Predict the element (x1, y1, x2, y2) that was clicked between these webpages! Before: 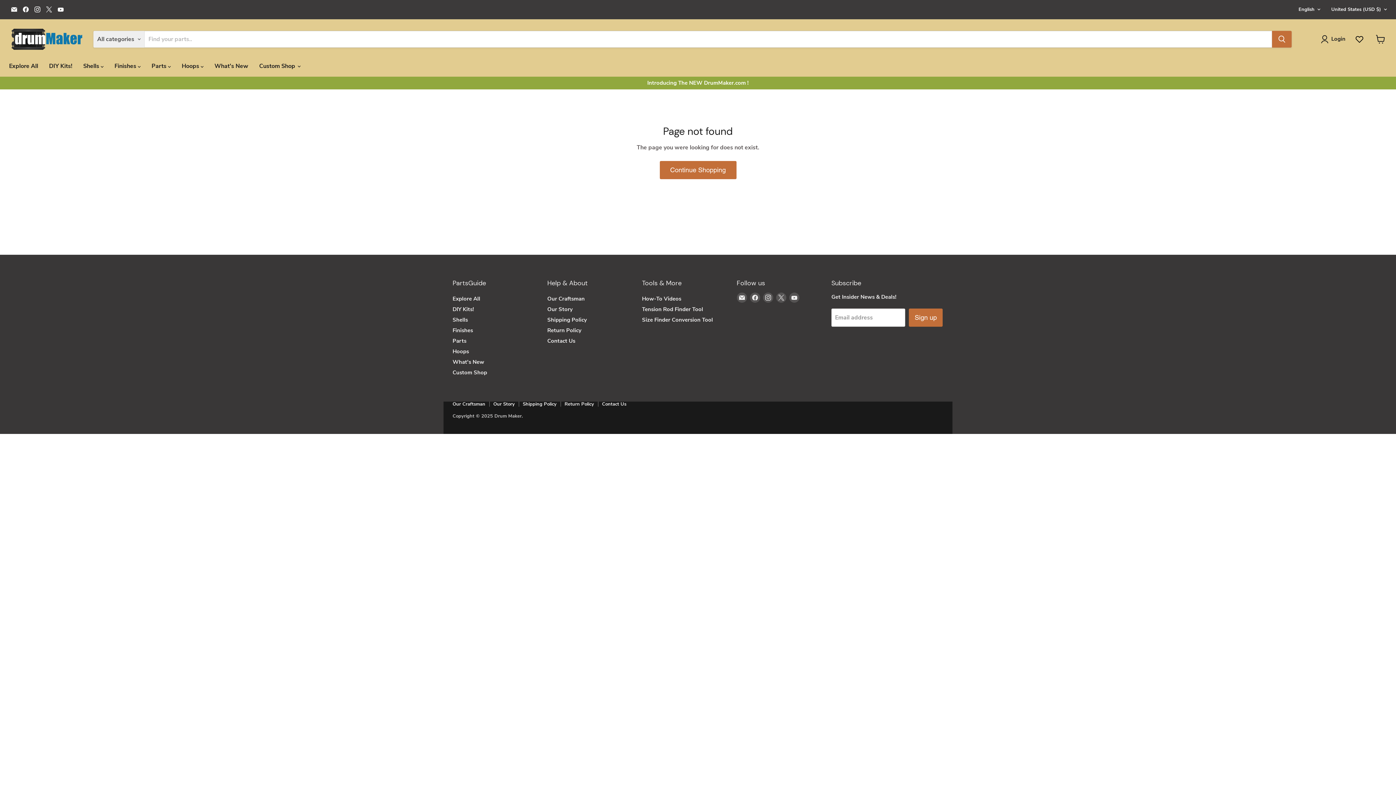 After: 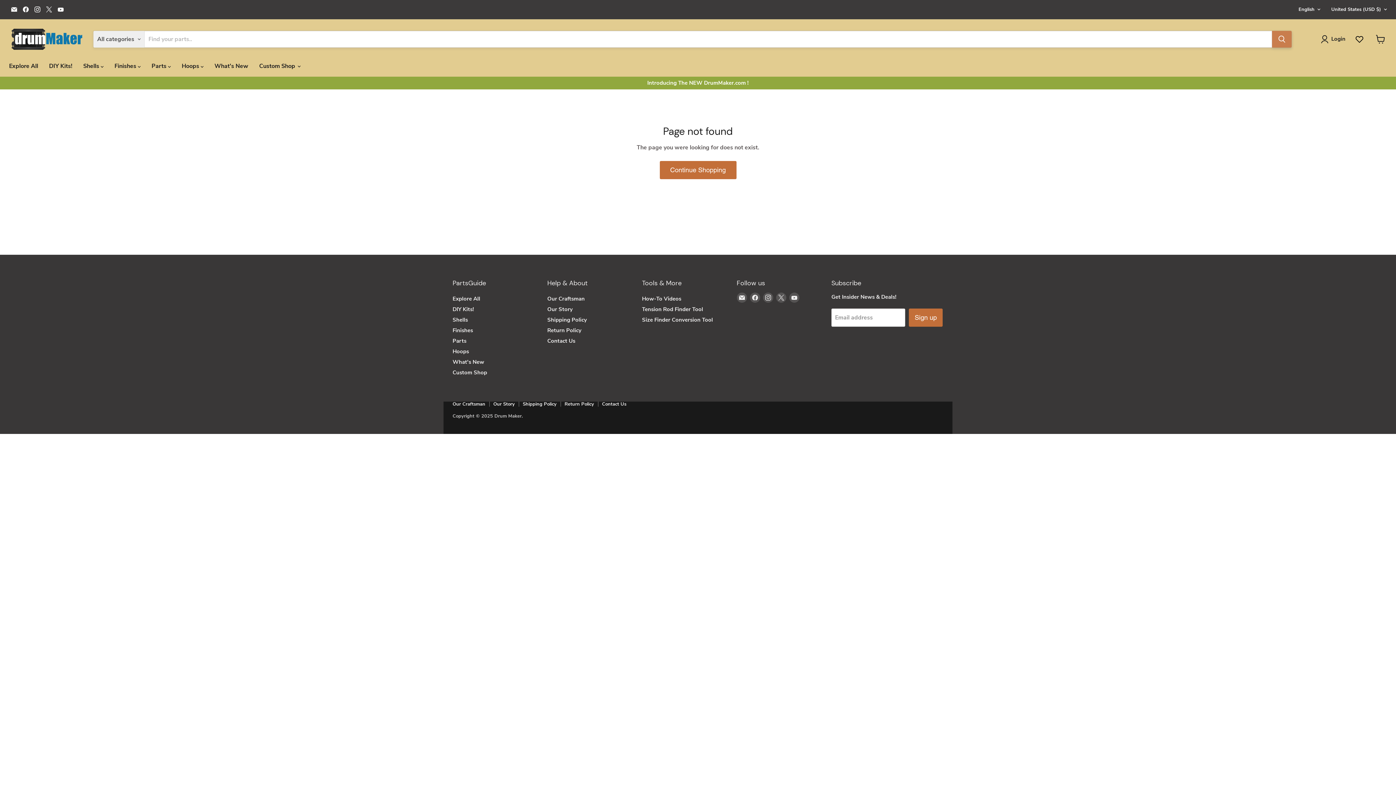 Action: label: Search bbox: (1272, 30, 1292, 47)